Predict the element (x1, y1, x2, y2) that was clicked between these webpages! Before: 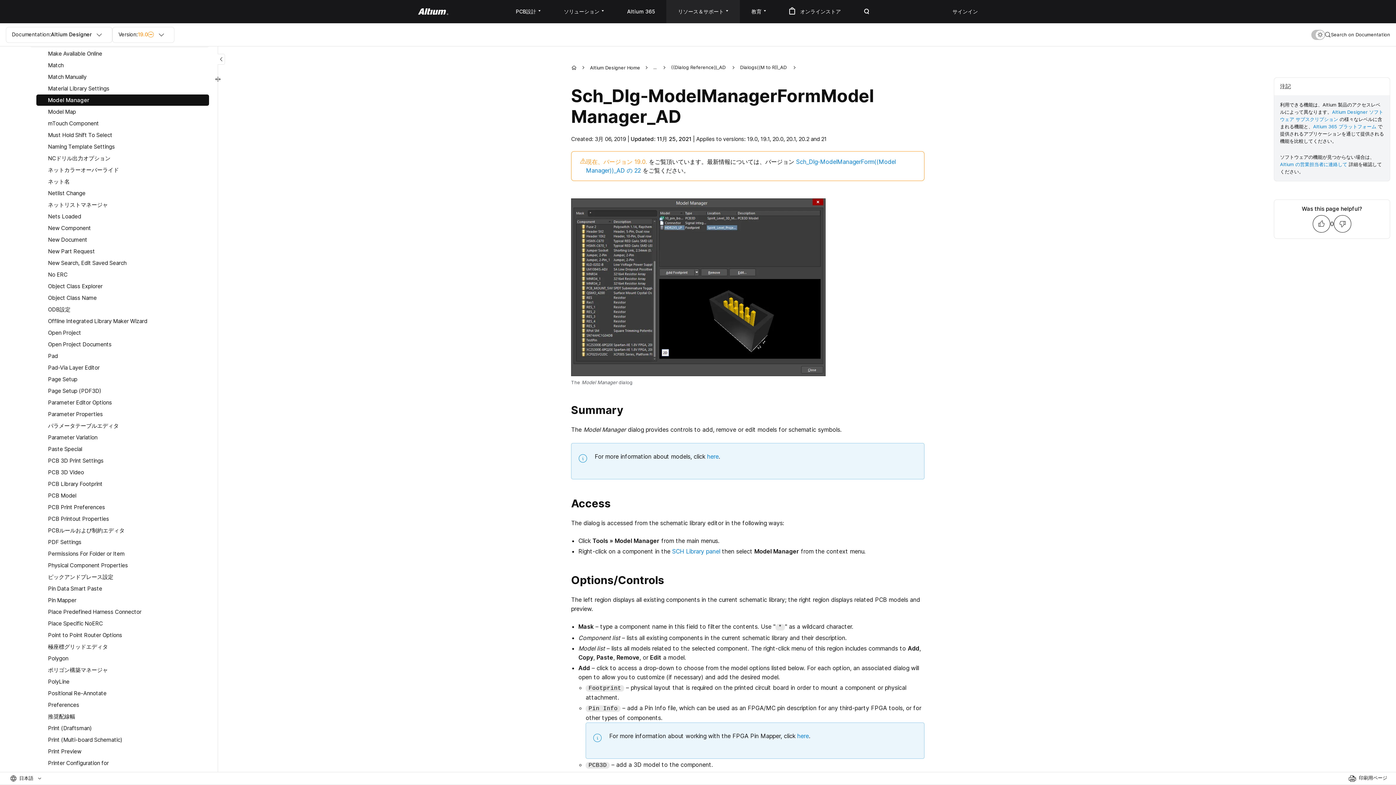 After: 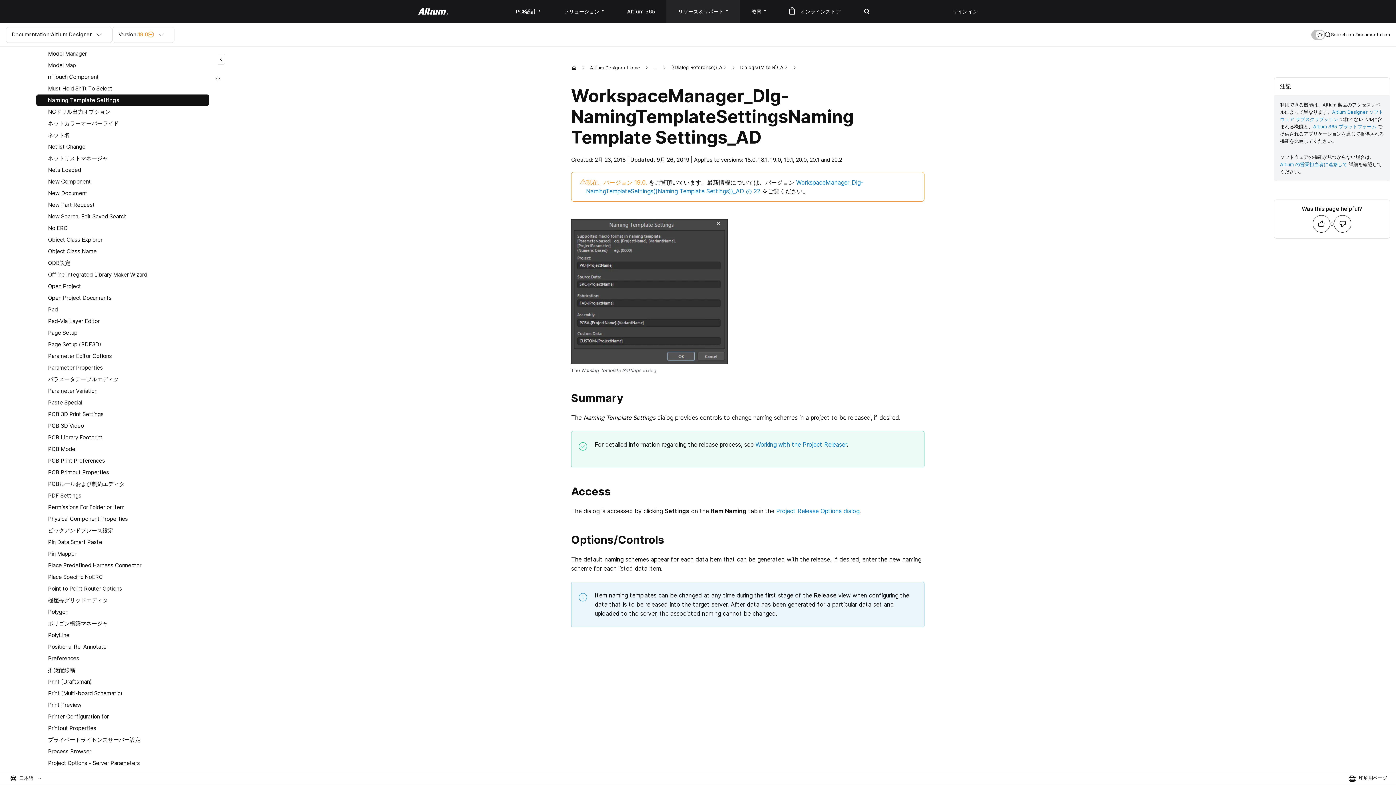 Action: label: Naming Template Settings bbox: (36, 141, 209, 152)